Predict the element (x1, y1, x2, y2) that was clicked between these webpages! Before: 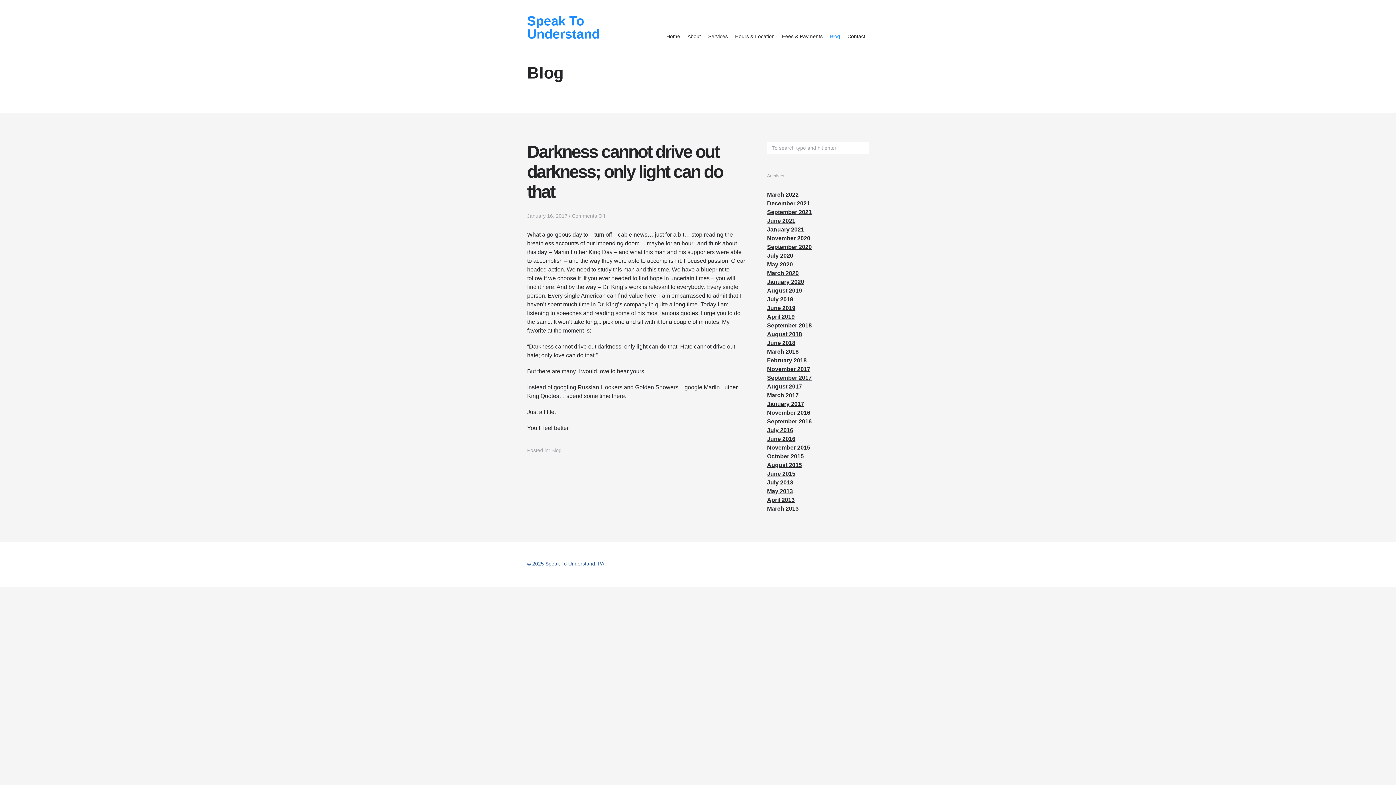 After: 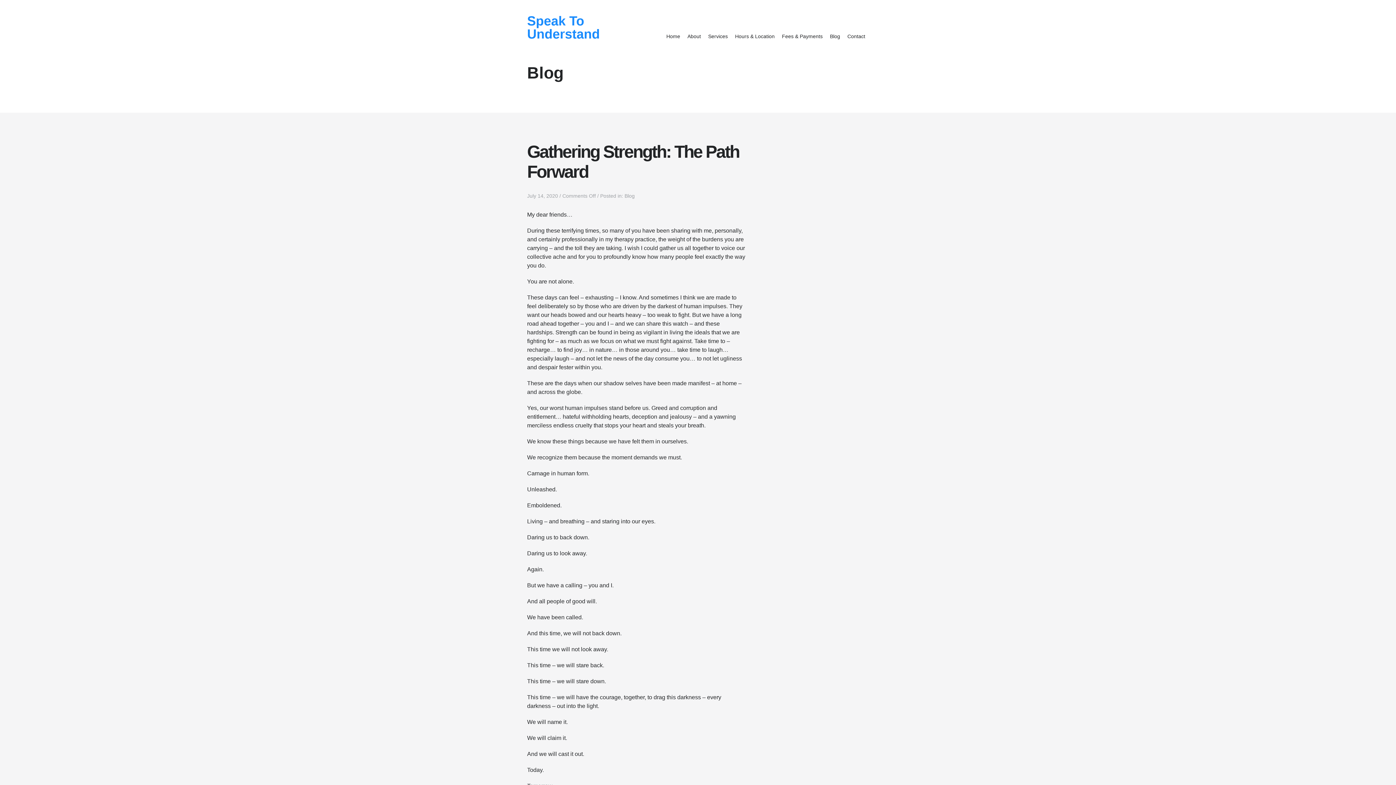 Action: label: July 2020 bbox: (767, 252, 793, 258)